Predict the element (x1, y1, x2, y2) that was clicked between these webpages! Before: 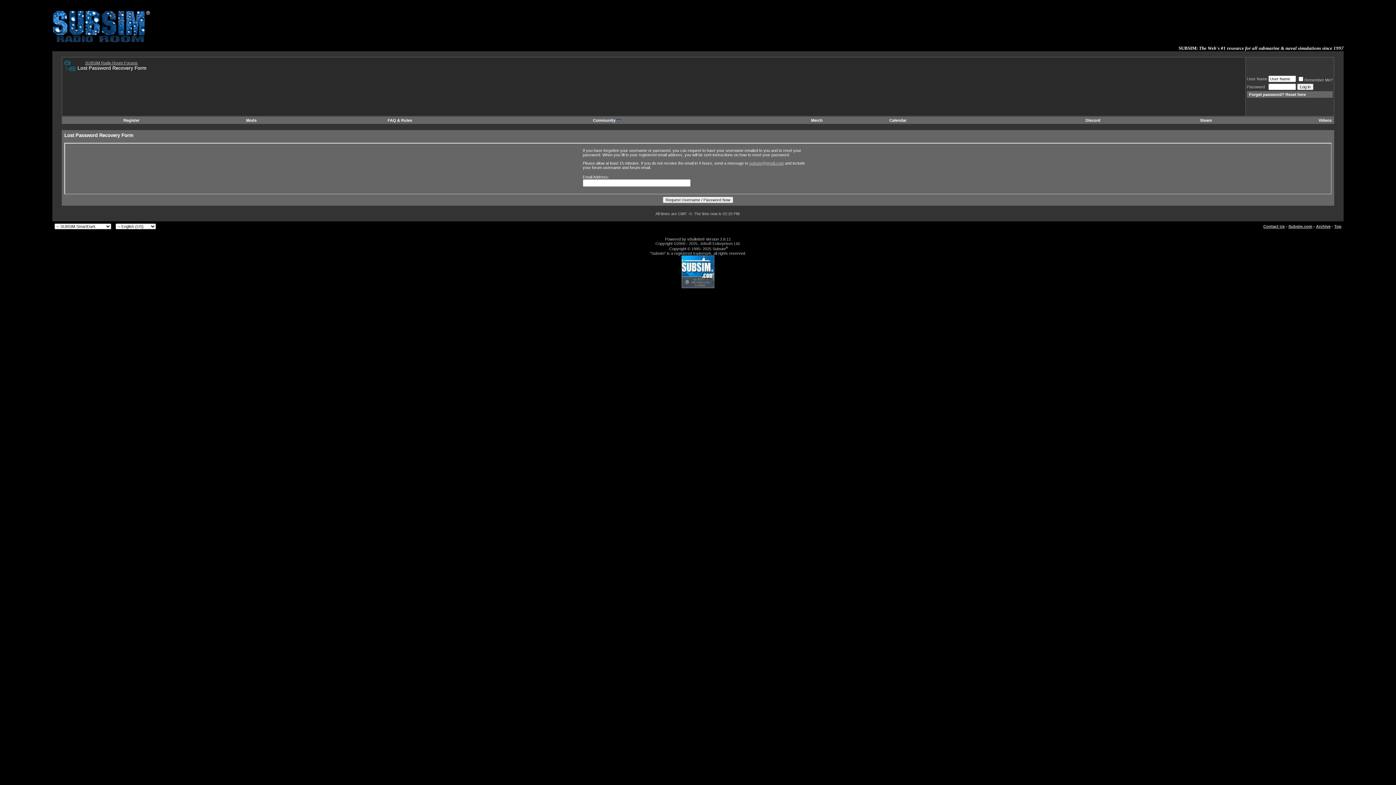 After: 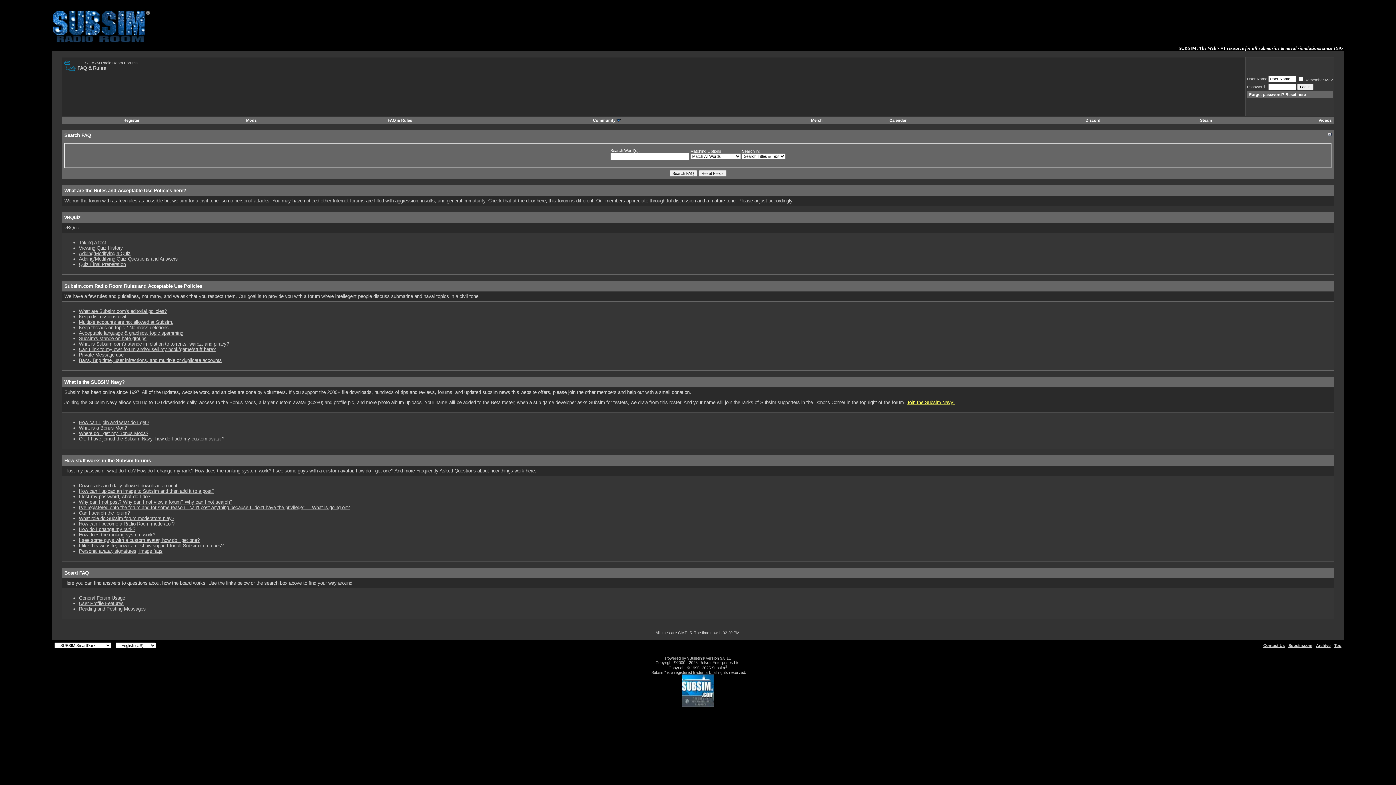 Action: label: FAQ & Rules bbox: (387, 118, 412, 122)